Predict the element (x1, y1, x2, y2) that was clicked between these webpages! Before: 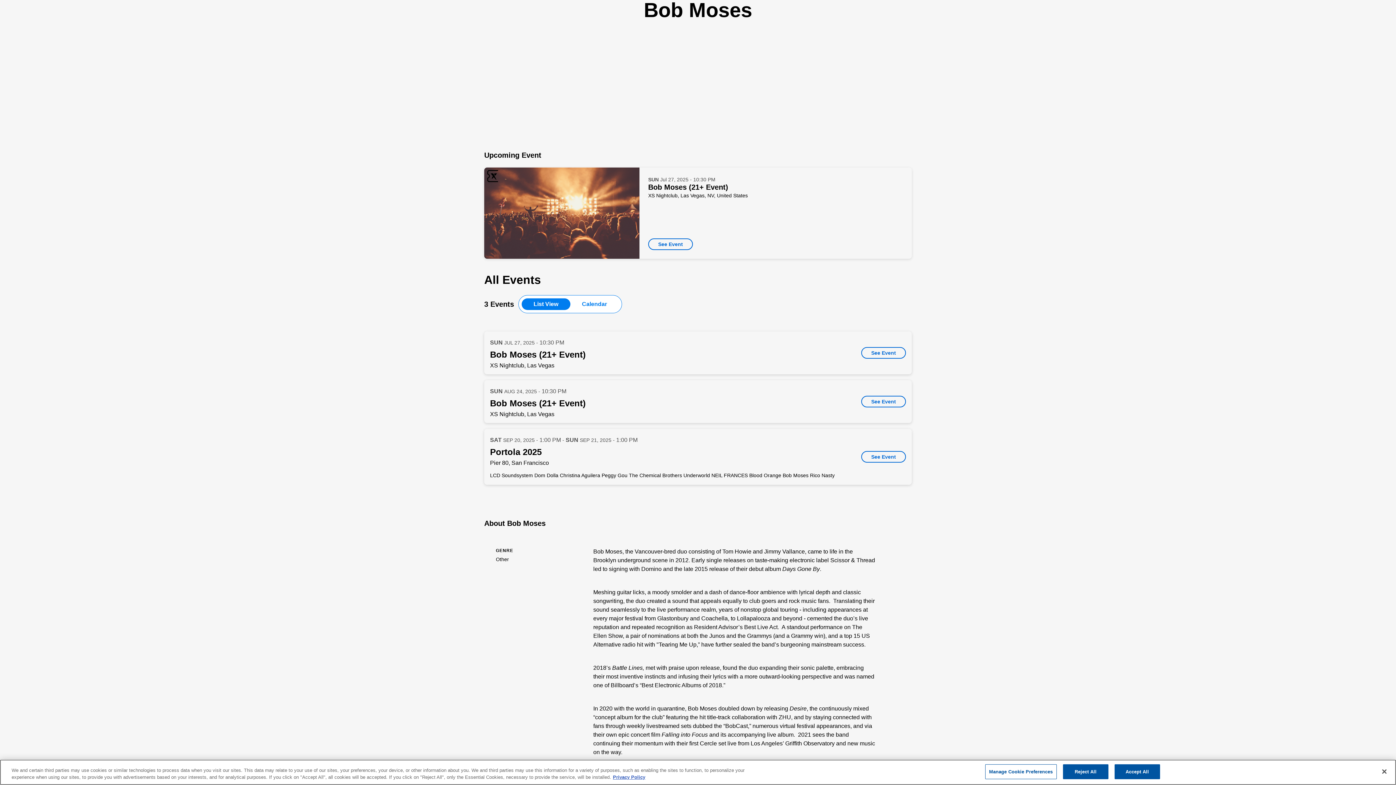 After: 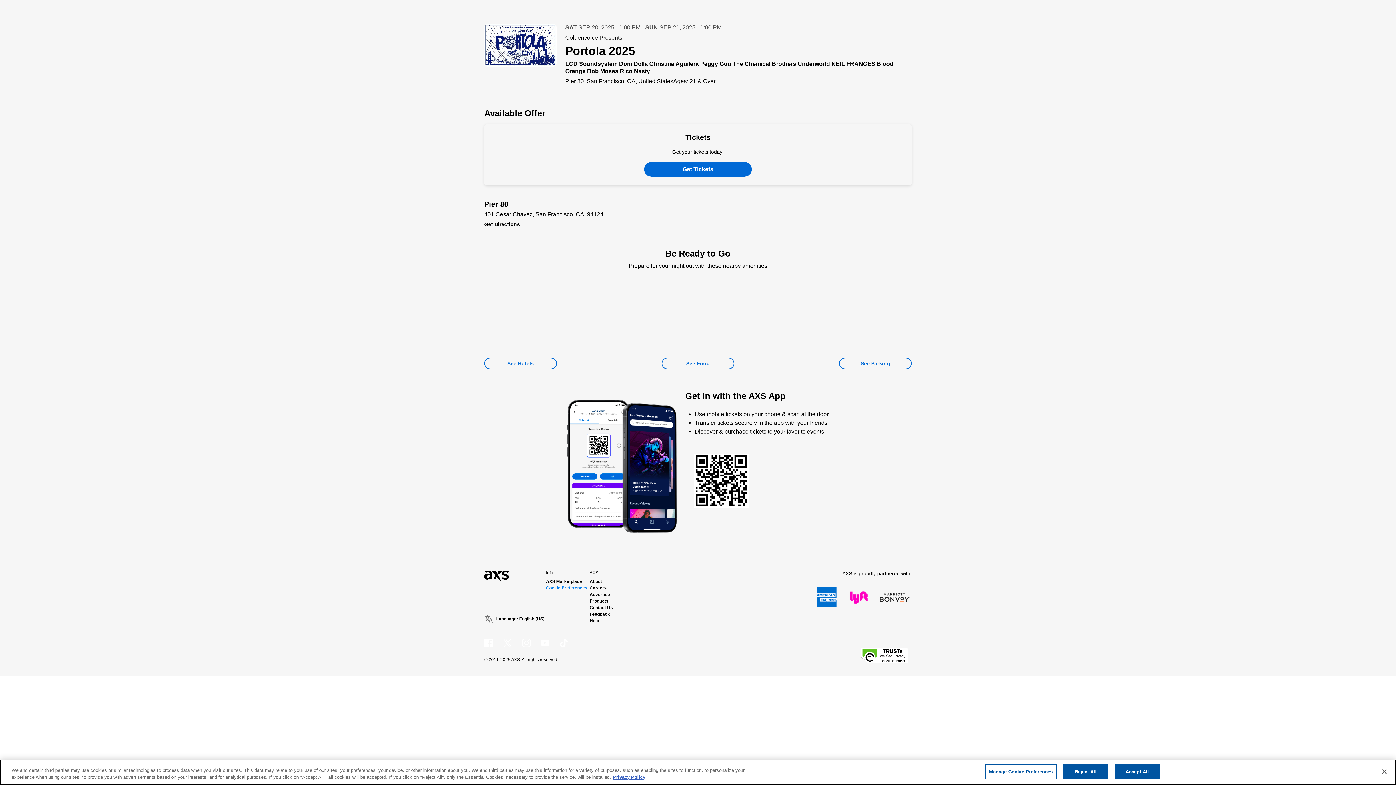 Action: label: See Event bbox: (861, 451, 906, 462)